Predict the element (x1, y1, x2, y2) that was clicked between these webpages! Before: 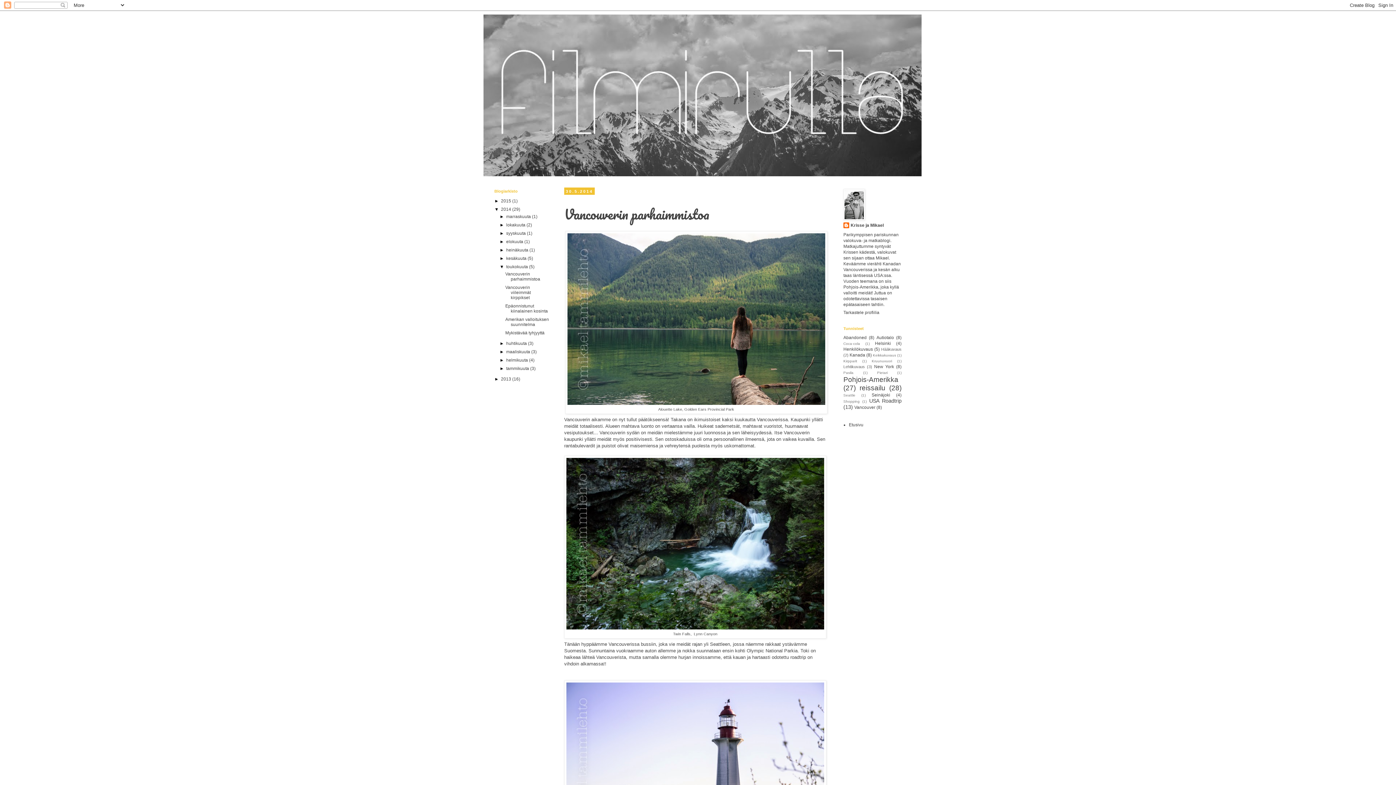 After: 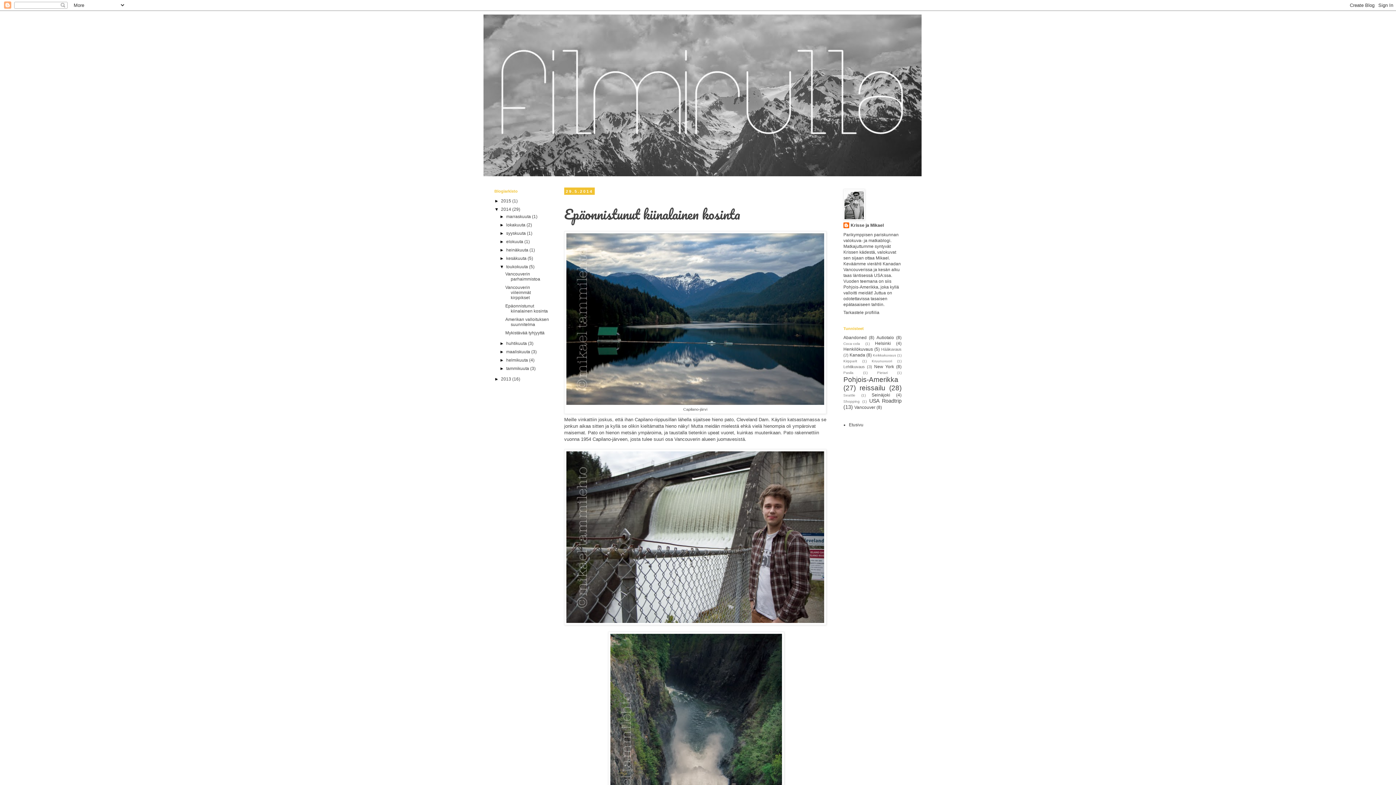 Action: label: Epäonnistunut kiinalainen kosinta bbox: (505, 303, 547, 313)